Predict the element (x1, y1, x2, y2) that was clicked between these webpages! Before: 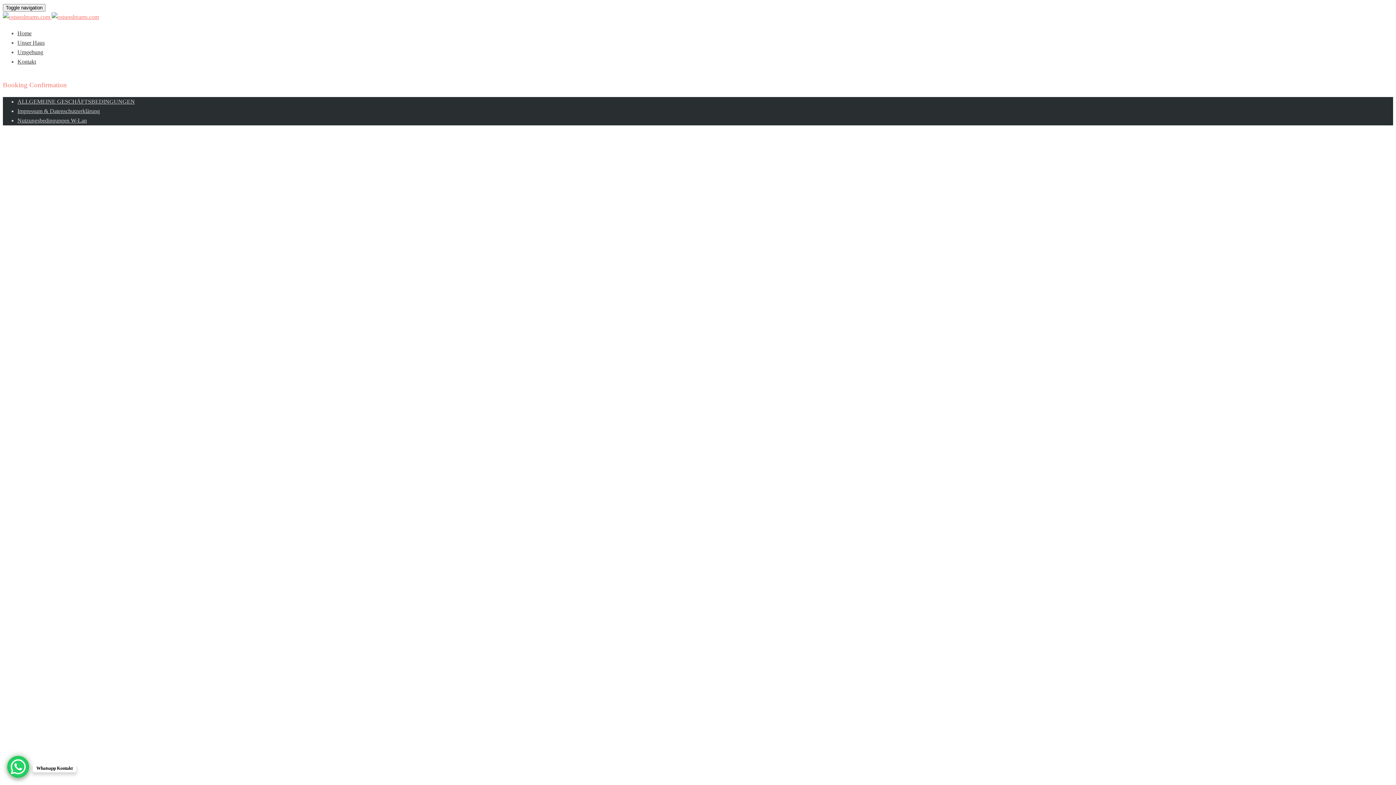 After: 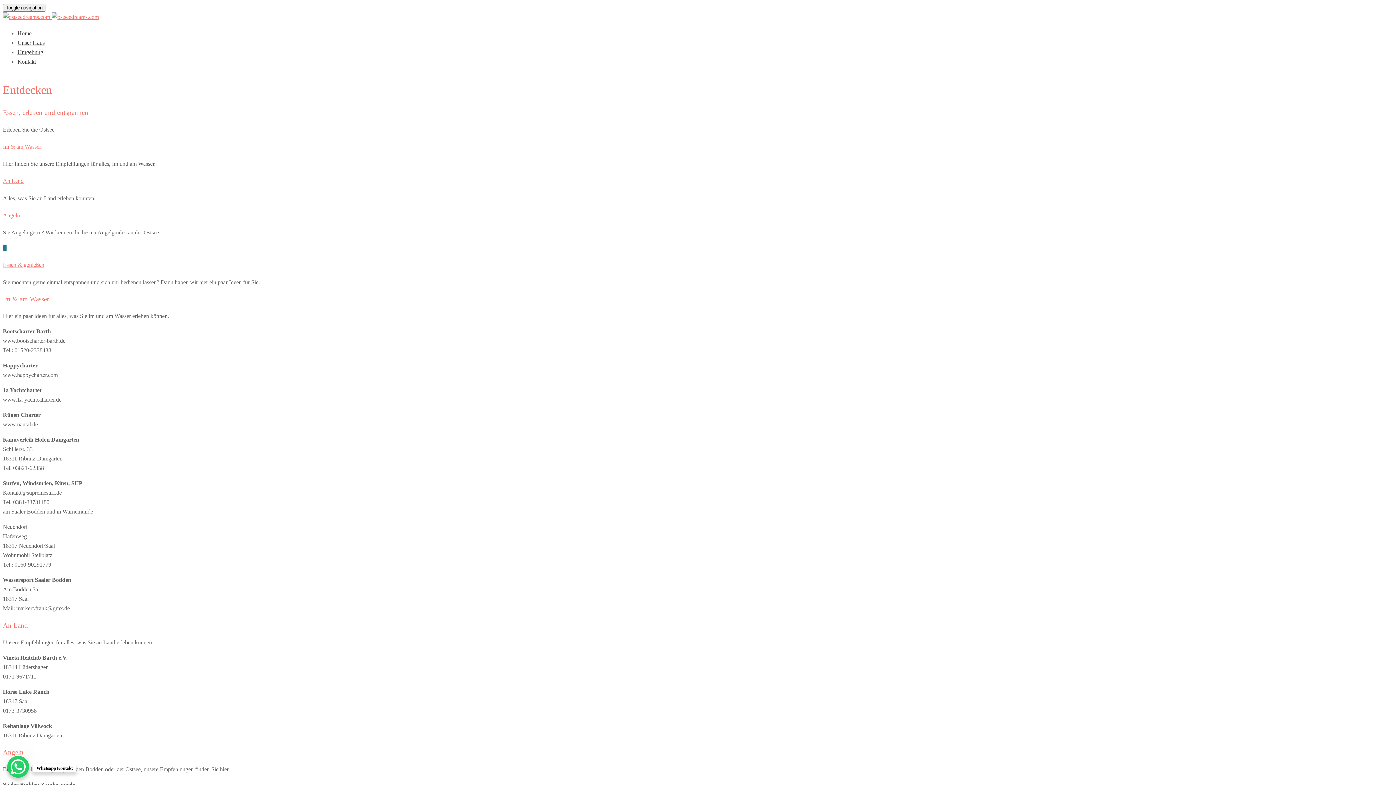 Action: bbox: (17, 49, 43, 55) label: Umgebung